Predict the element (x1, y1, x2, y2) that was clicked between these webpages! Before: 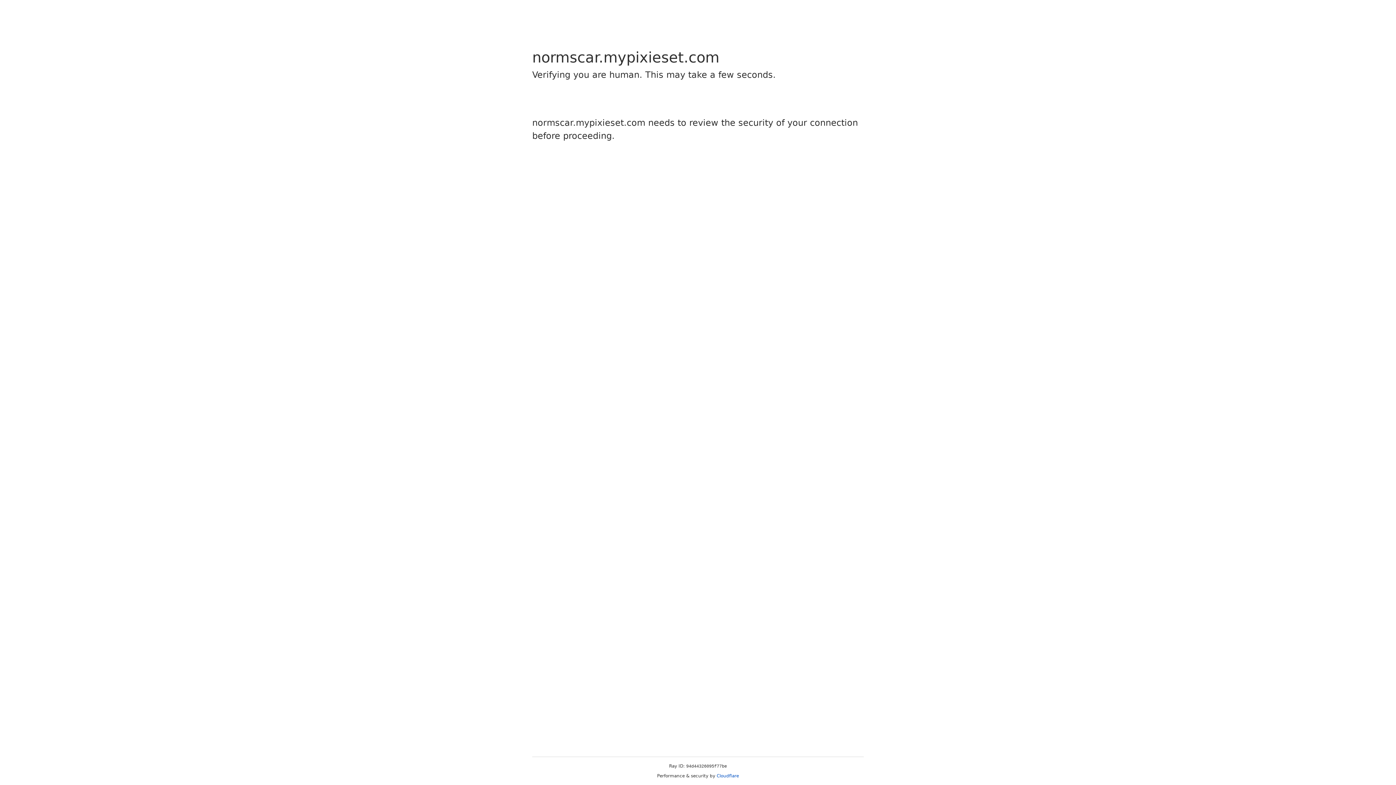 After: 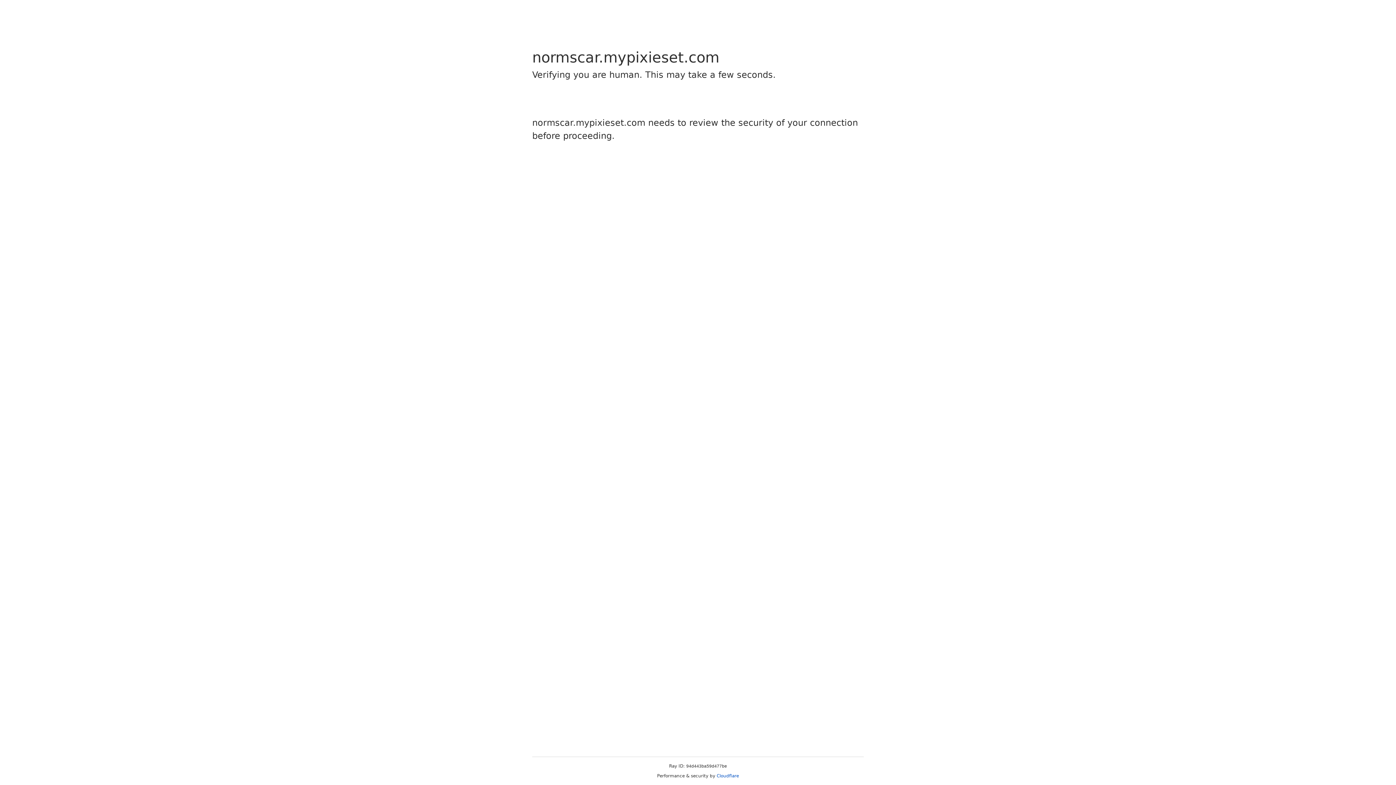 Action: label: Cloudflare bbox: (716, 773, 739, 778)